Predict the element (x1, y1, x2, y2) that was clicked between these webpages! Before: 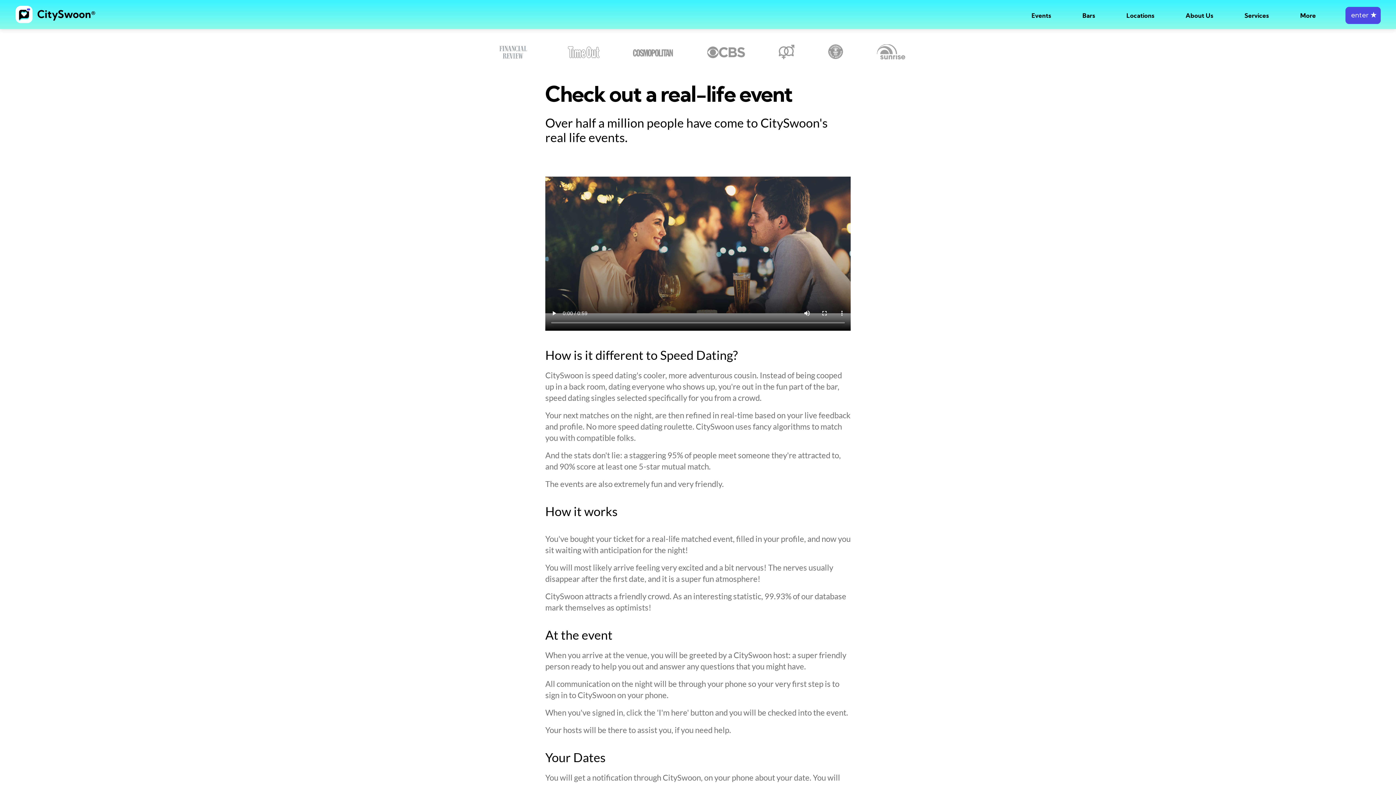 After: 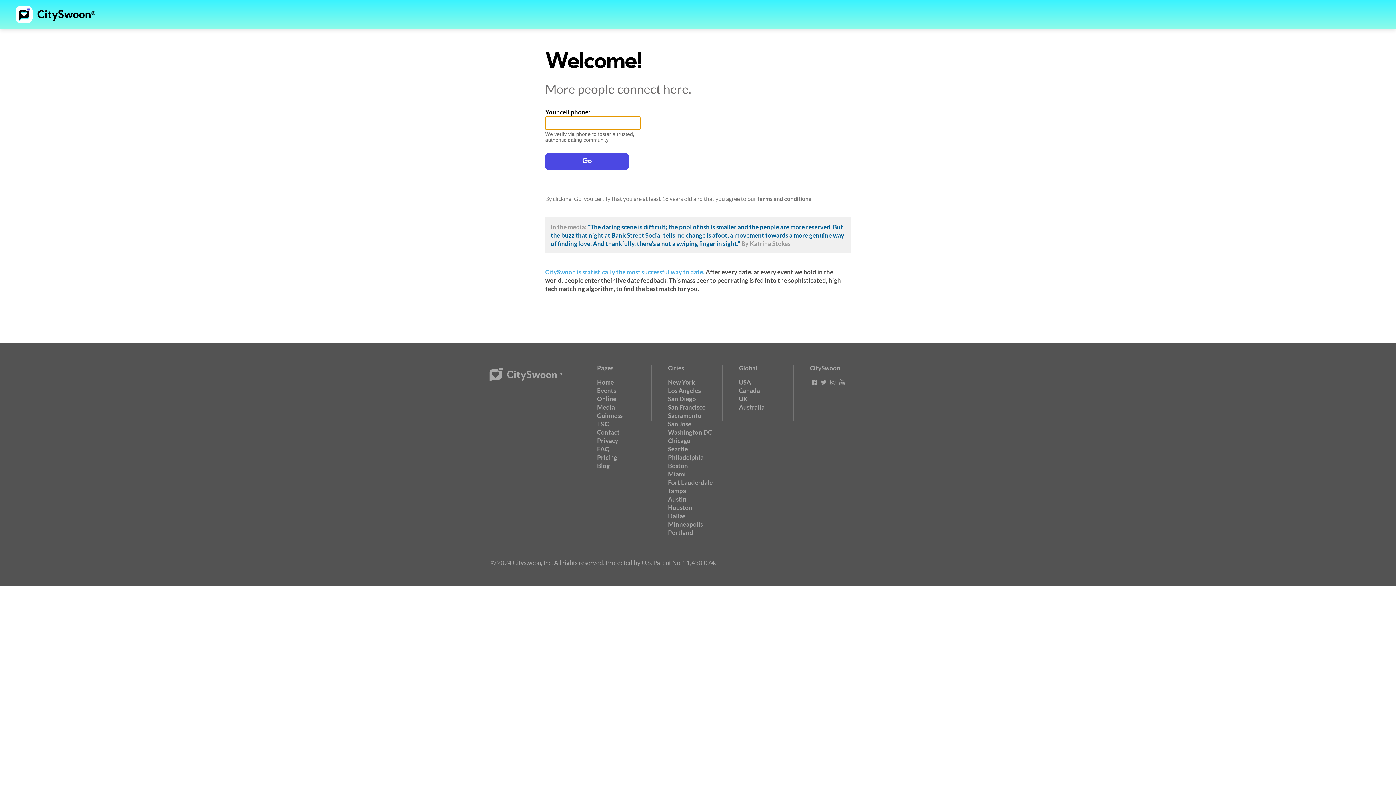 Action: bbox: (1345, 6, 1380, 23) label:  enter ★